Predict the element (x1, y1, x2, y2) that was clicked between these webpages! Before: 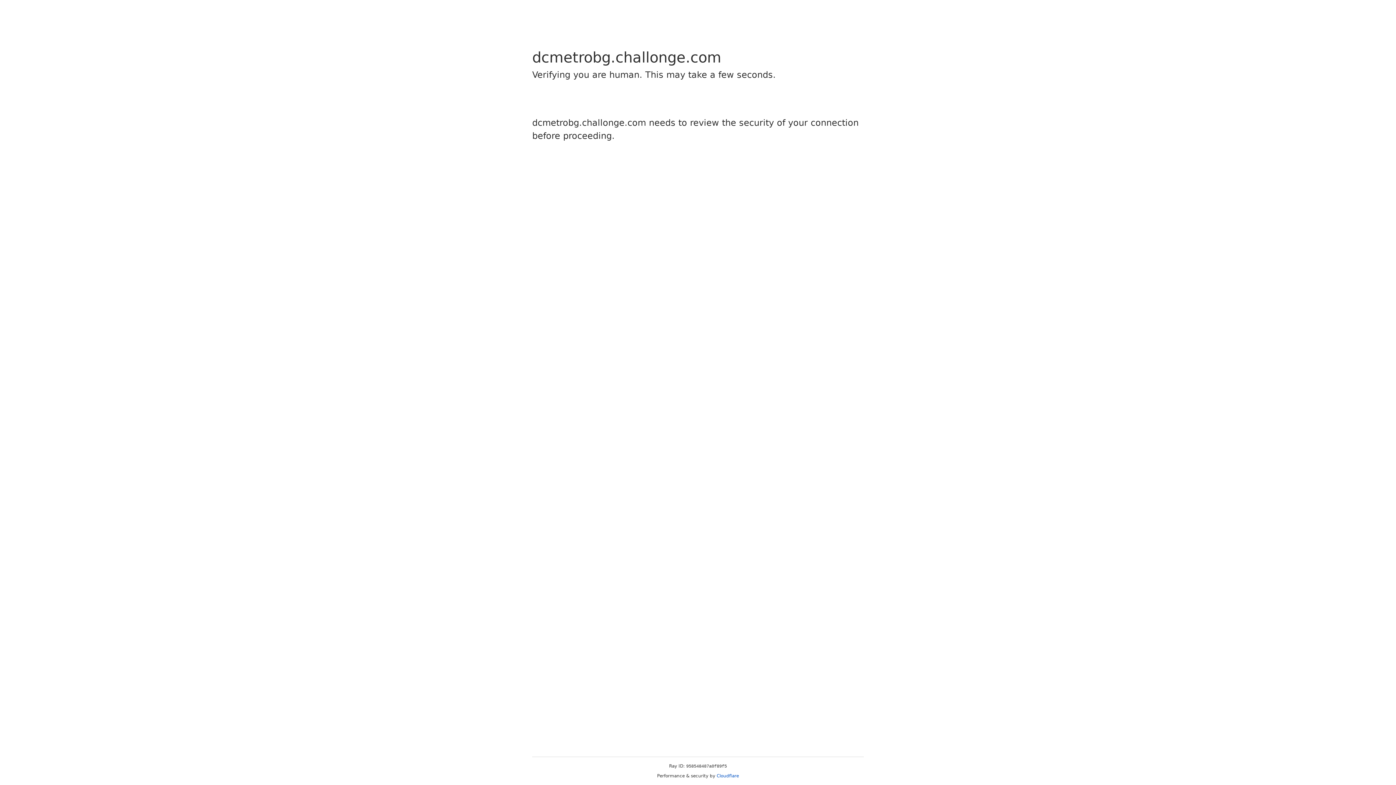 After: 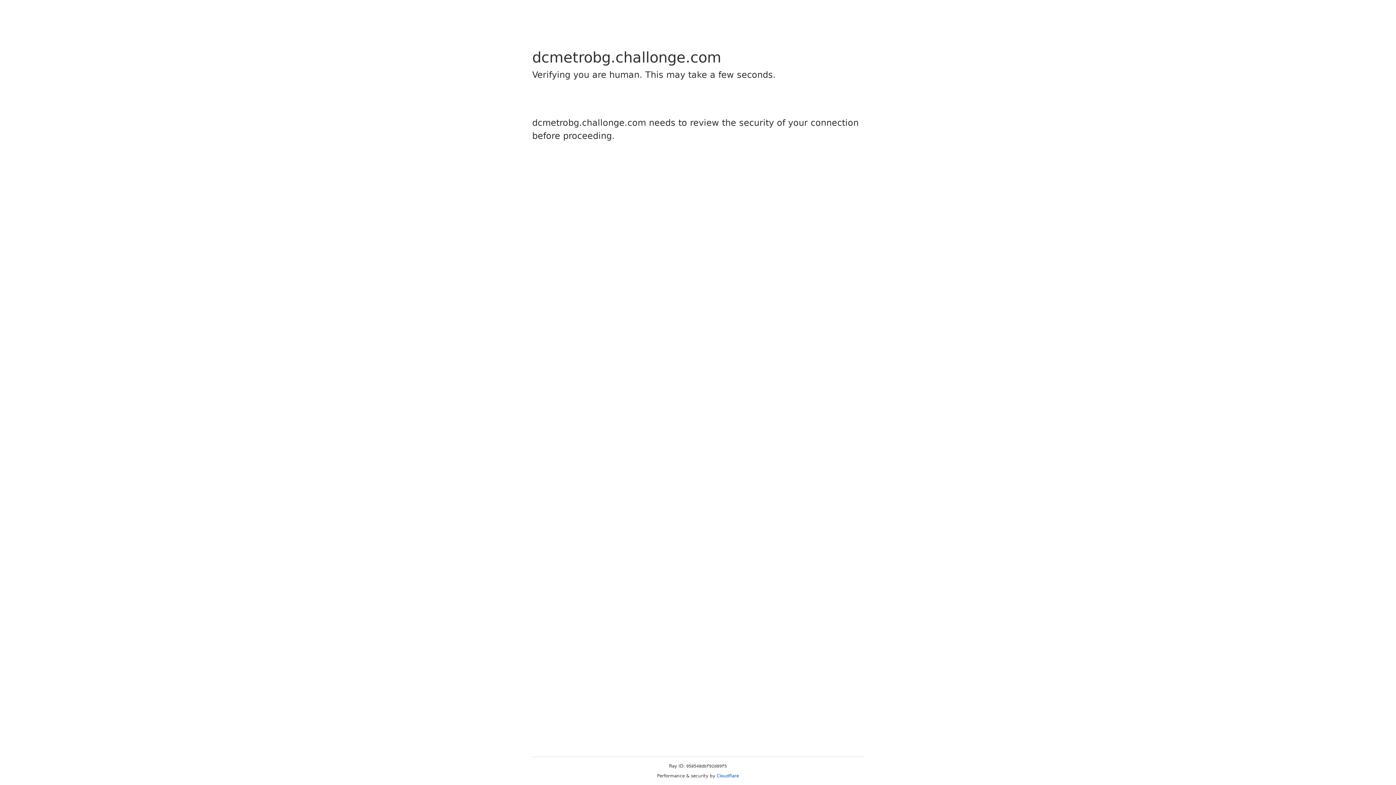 Action: bbox: (716, 773, 739, 778) label: Cloudflare